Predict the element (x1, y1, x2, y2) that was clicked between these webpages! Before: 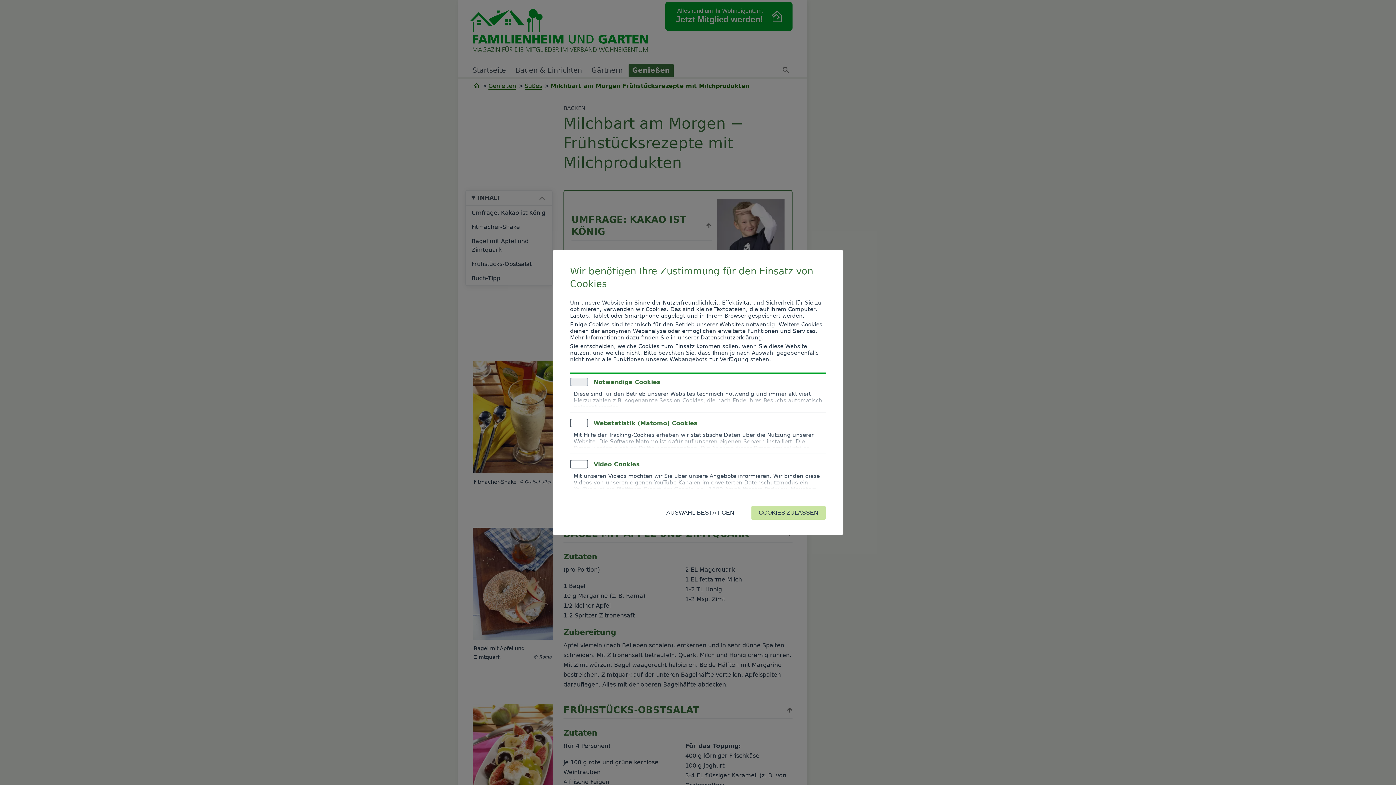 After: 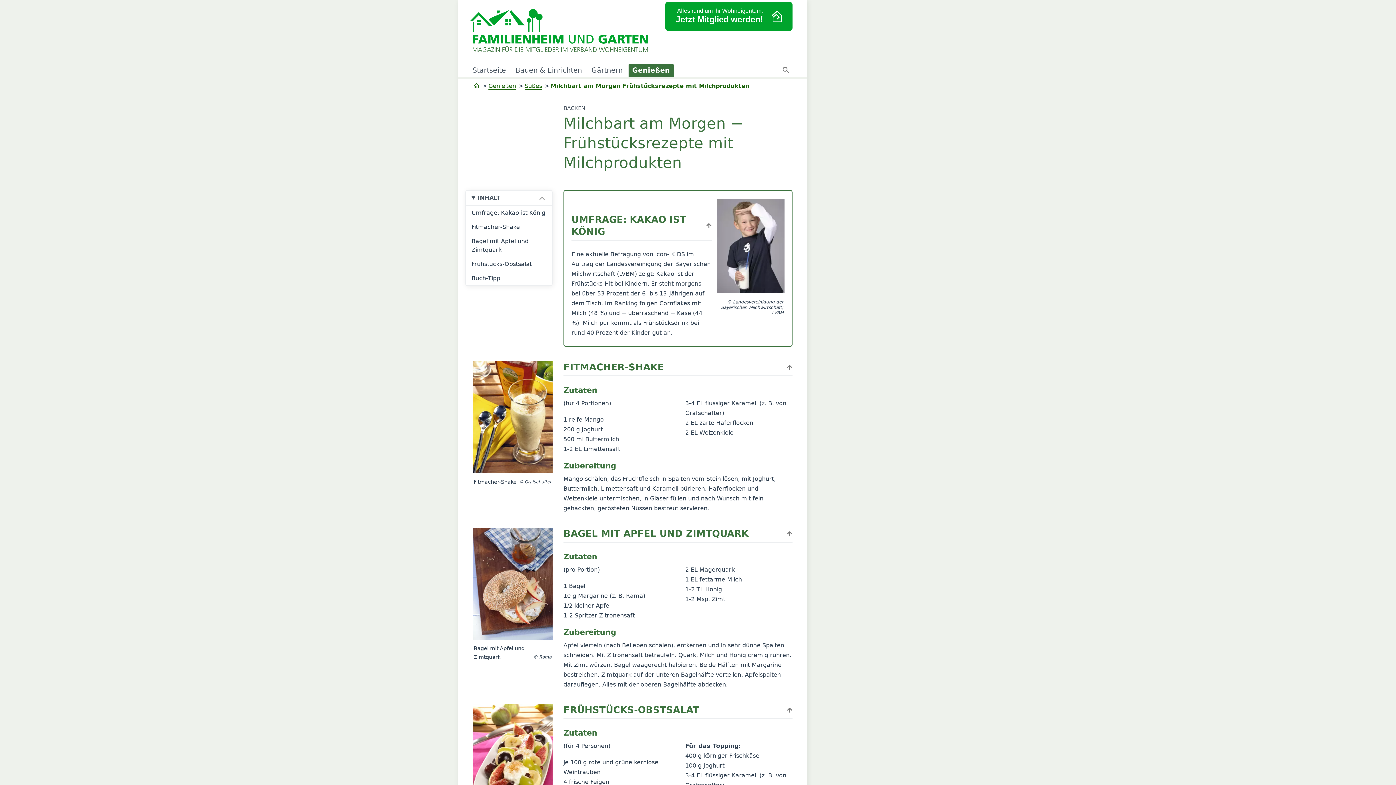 Action: bbox: (751, 505, 826, 520) label: COOKIES ZULASSEN